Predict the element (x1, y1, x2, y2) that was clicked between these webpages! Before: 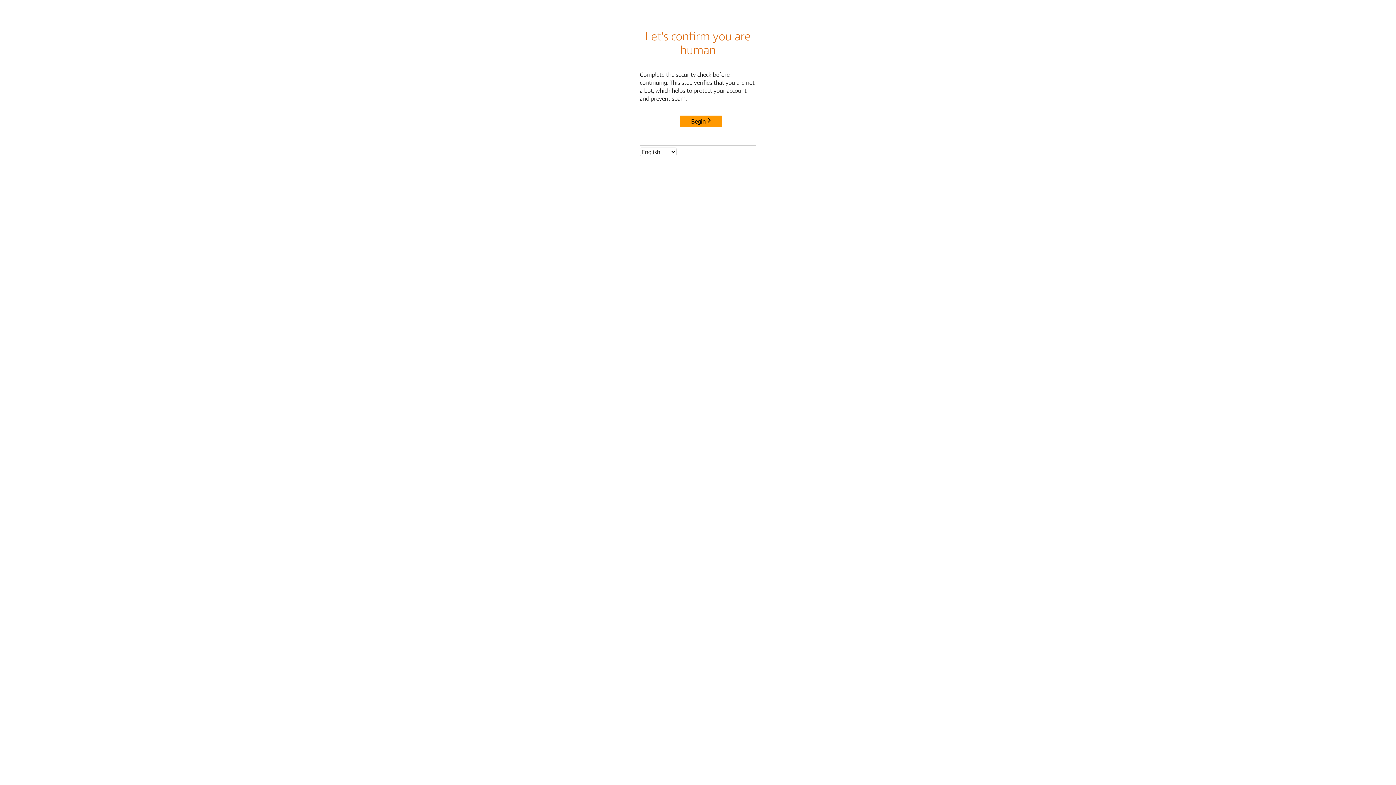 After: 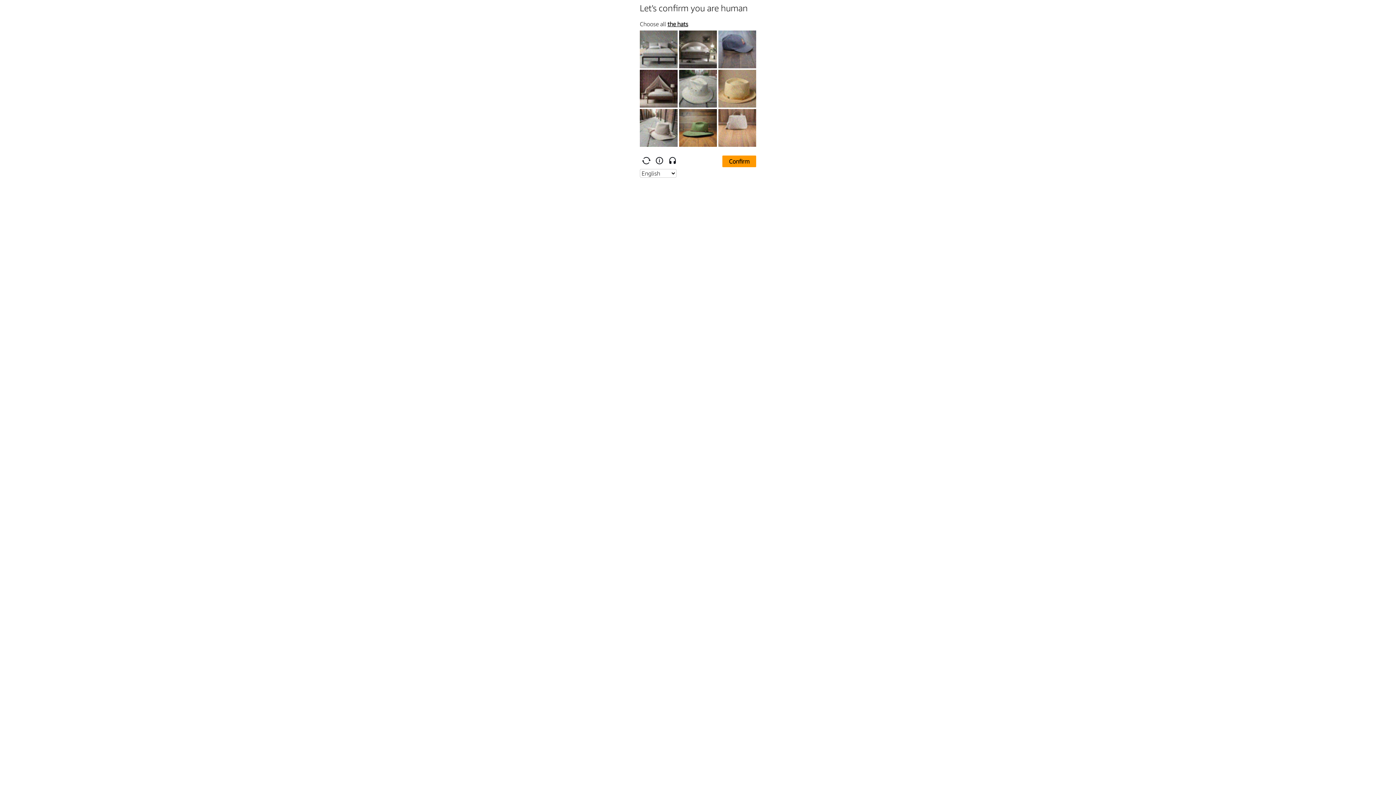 Action: bbox: (680, 115, 722, 127) label: Begin